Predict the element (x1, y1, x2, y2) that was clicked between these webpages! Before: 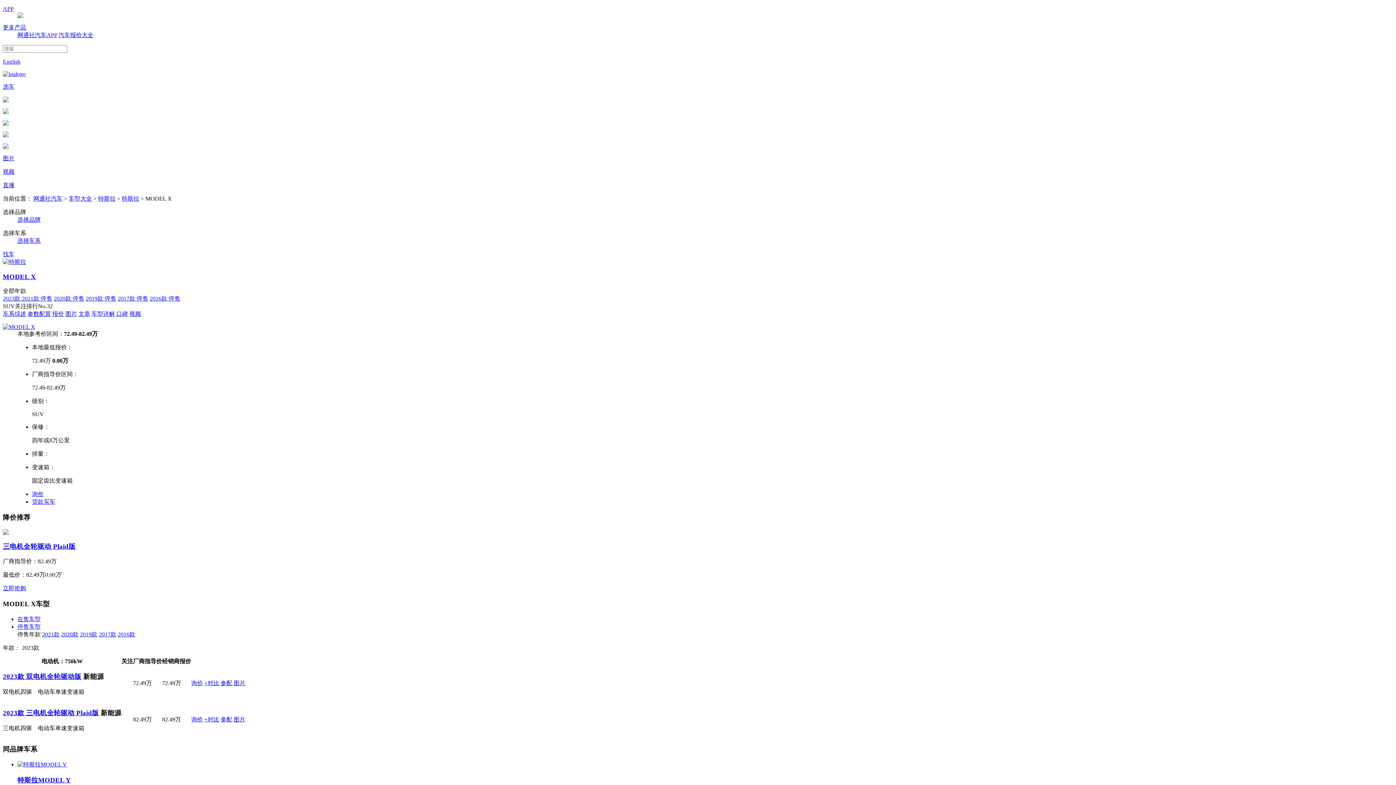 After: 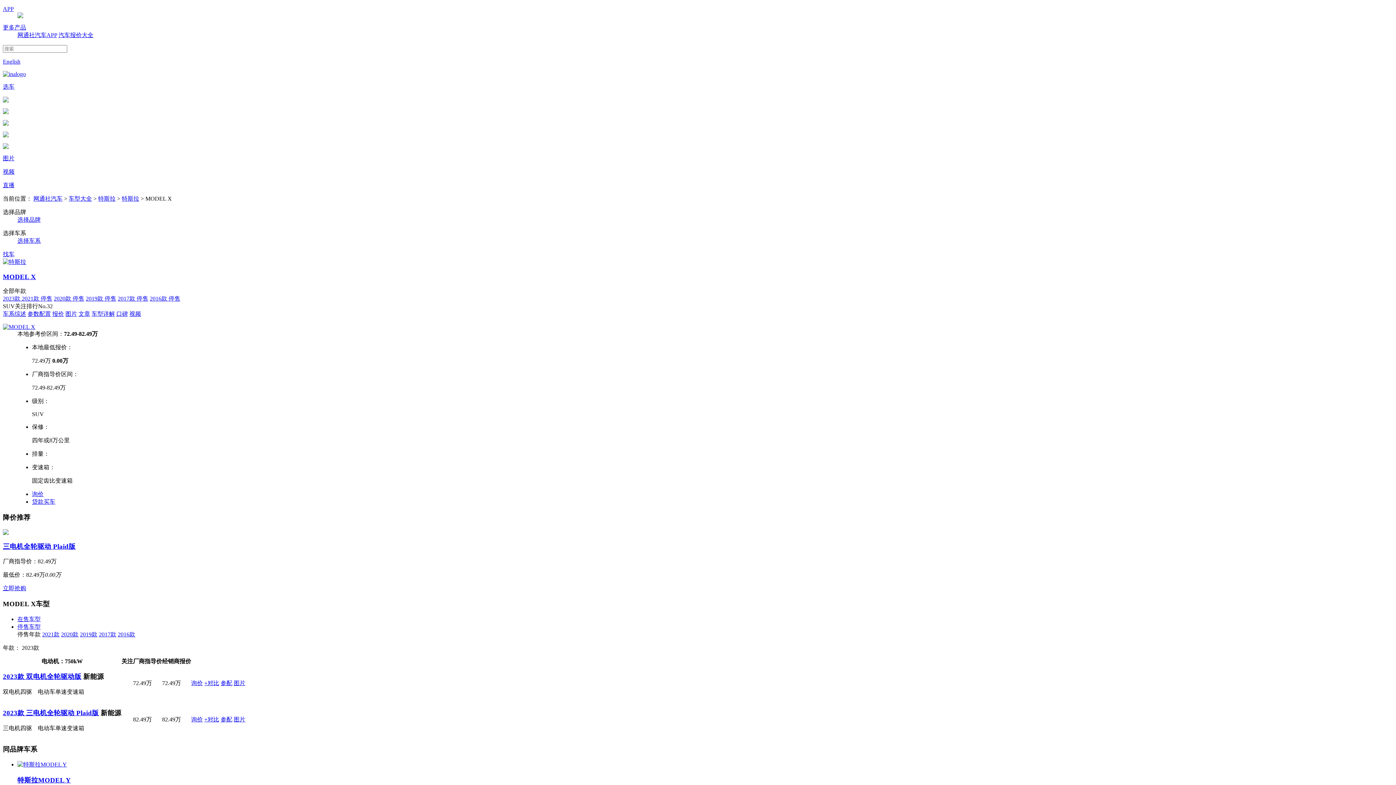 Action: label: 2021款 停售 bbox: (21, 295, 52, 301)